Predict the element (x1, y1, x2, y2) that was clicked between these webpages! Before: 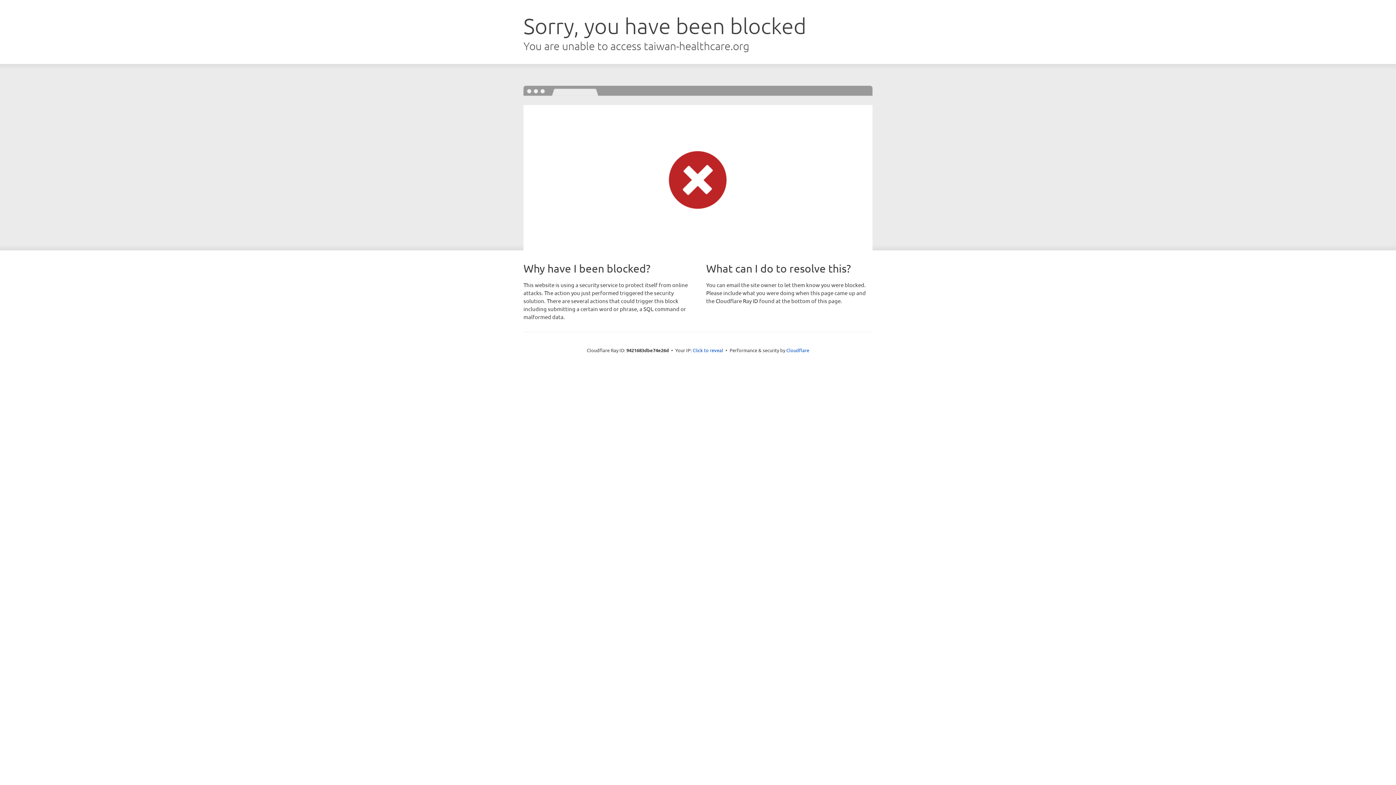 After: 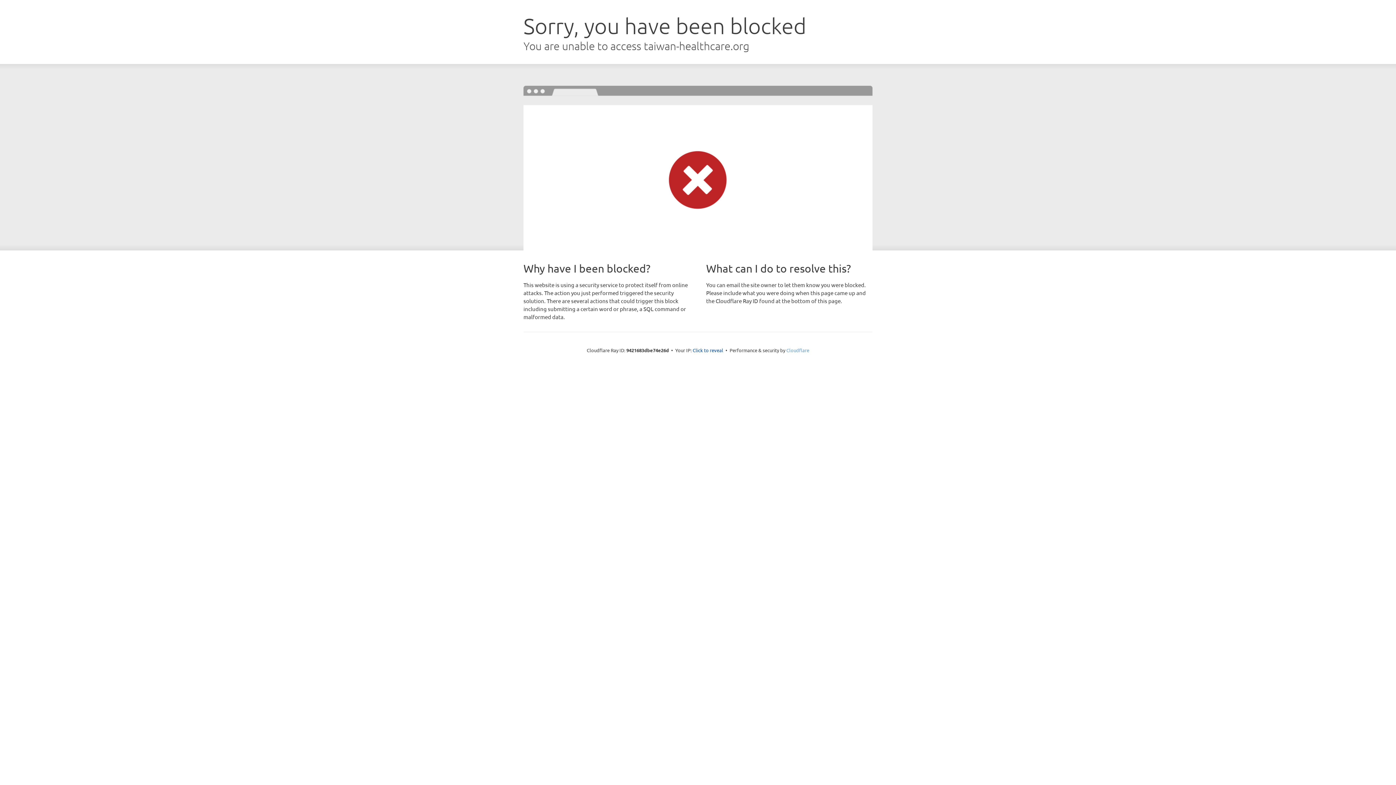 Action: label: Cloudflare bbox: (786, 347, 809, 353)